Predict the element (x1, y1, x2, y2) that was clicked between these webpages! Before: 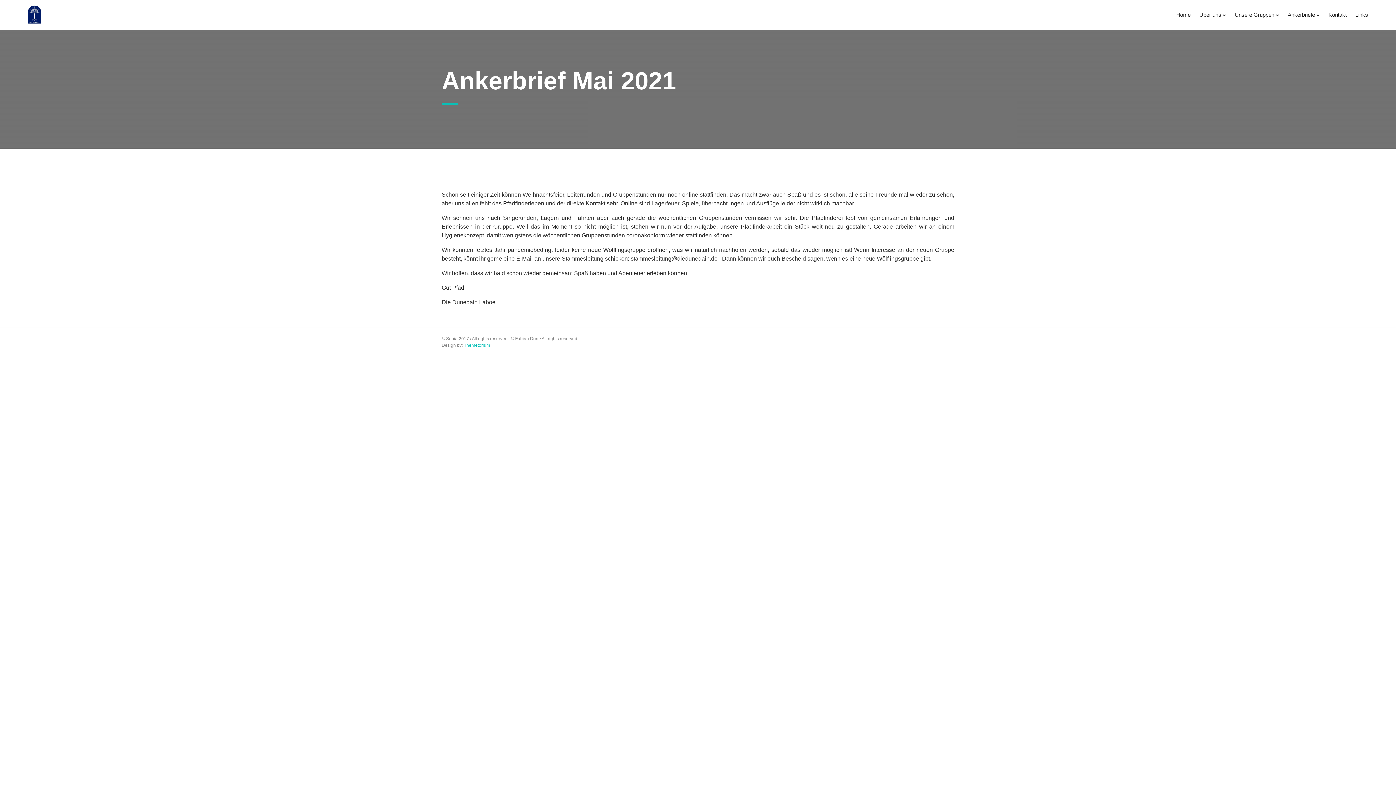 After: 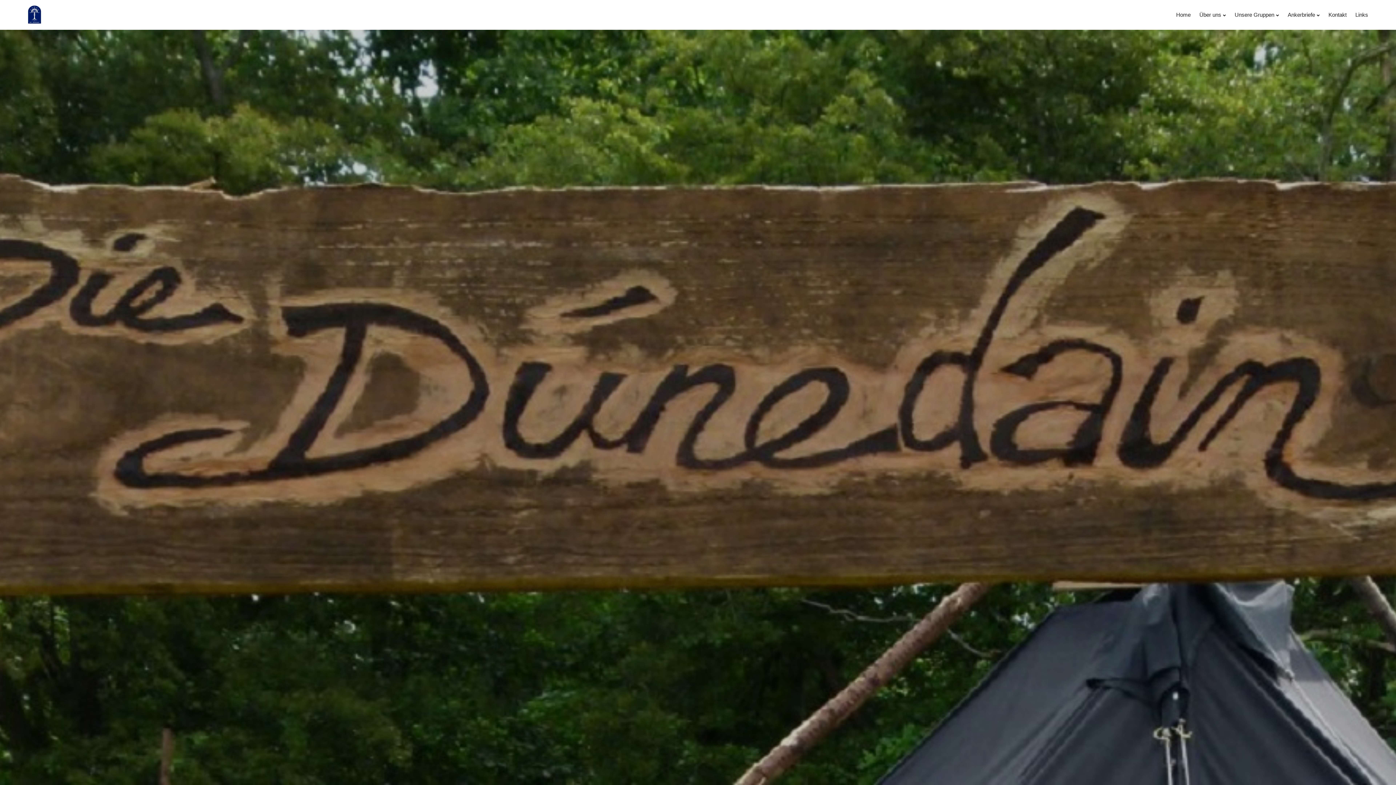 Action: bbox: (27, 10, 41, 17)